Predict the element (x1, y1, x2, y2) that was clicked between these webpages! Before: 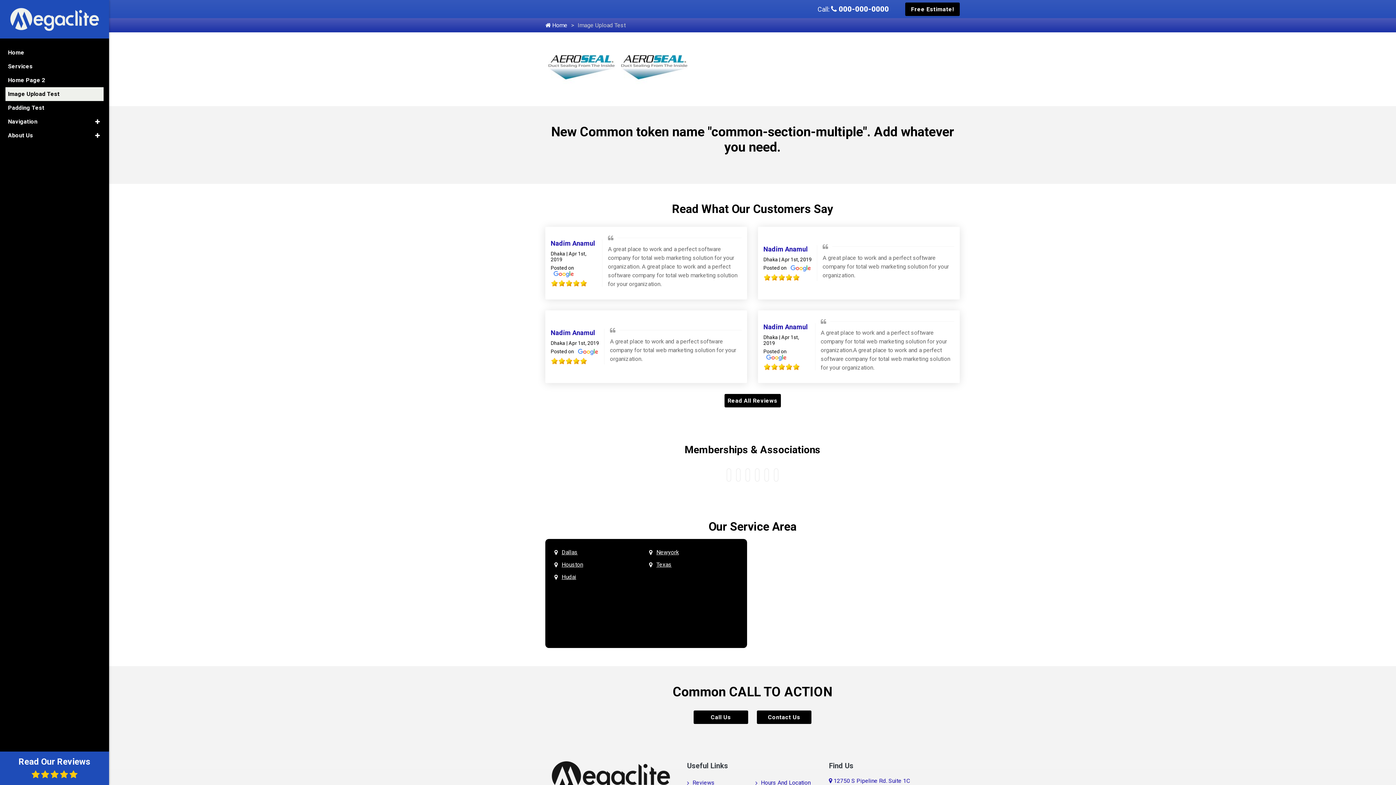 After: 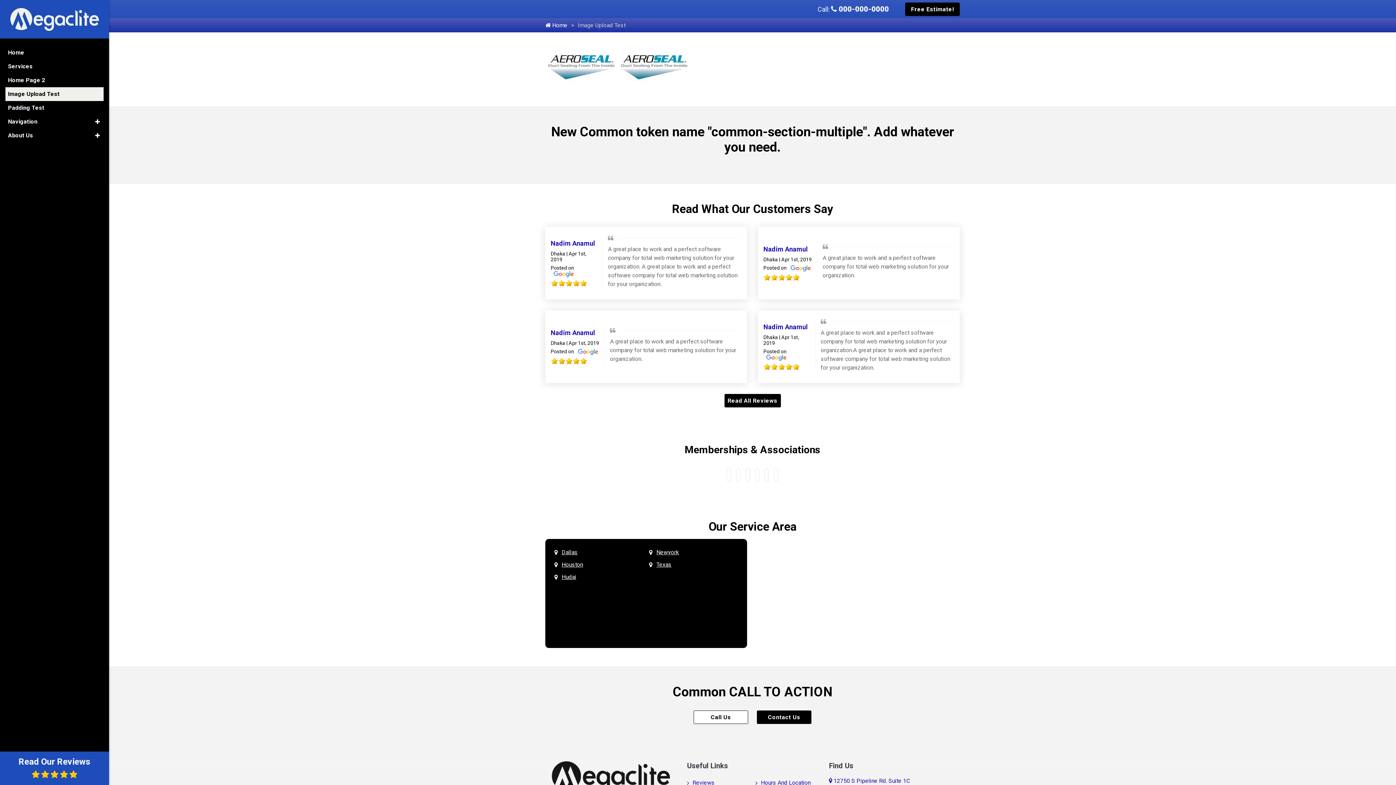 Action: bbox: (693, 710, 748, 724) label: Call Us